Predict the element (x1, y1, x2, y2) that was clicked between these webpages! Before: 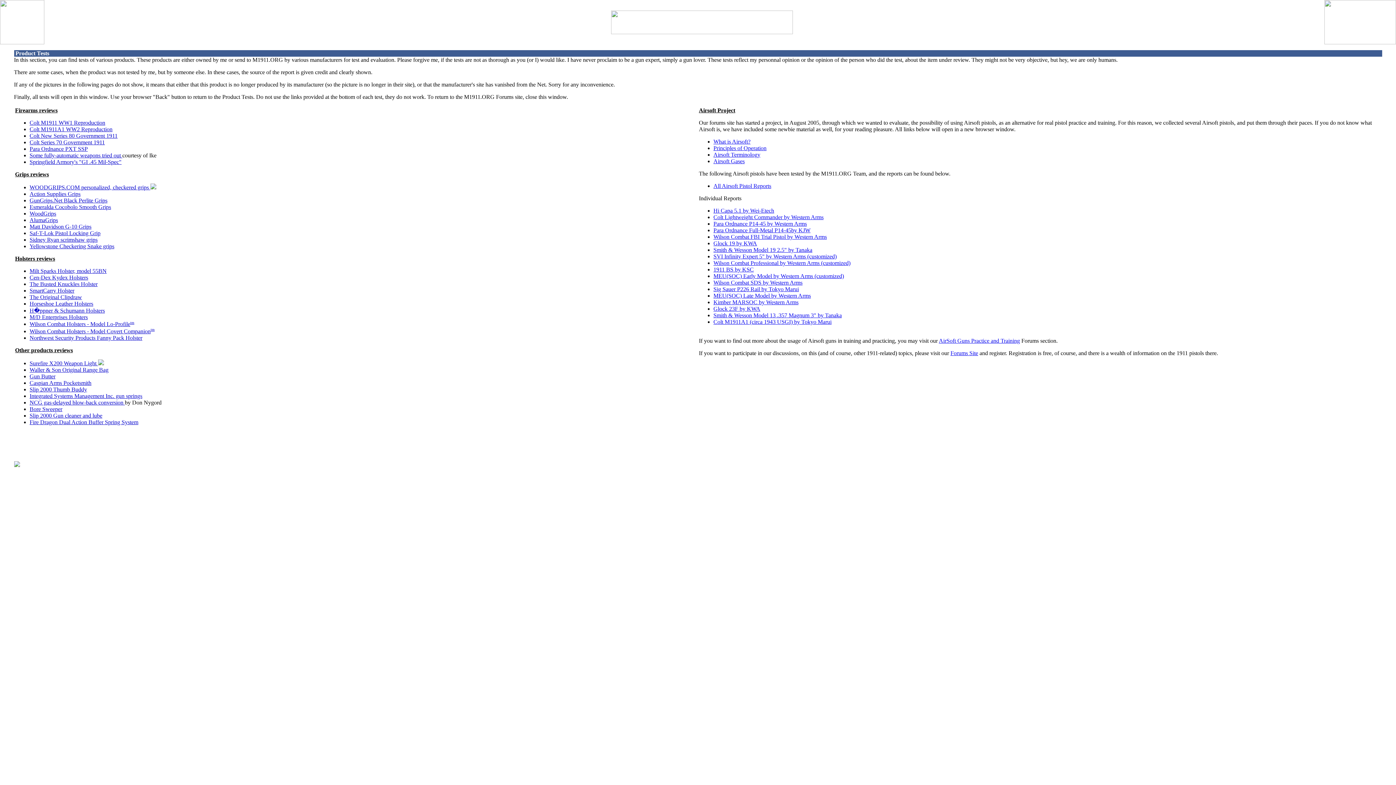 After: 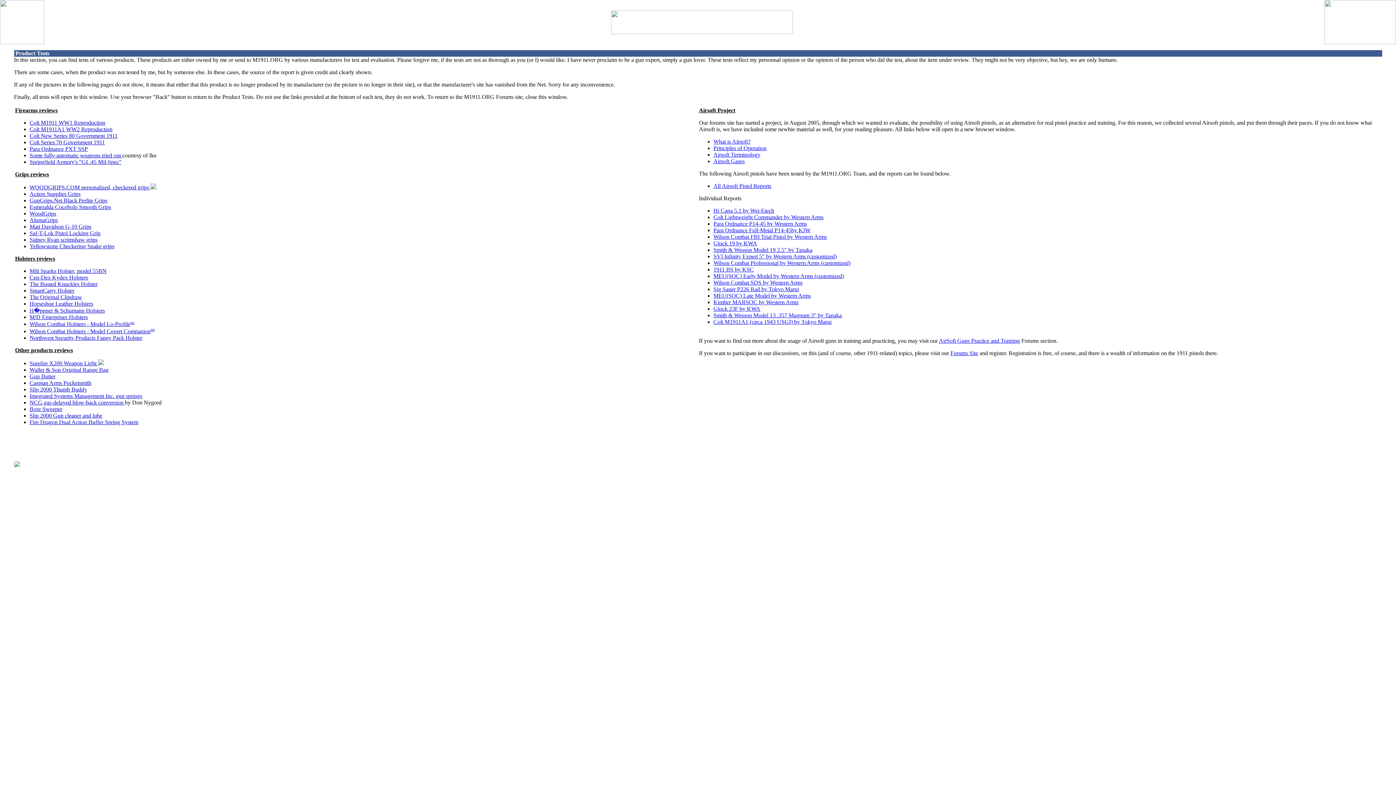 Action: bbox: (713, 305, 760, 312) label: Glock 23F by KWA